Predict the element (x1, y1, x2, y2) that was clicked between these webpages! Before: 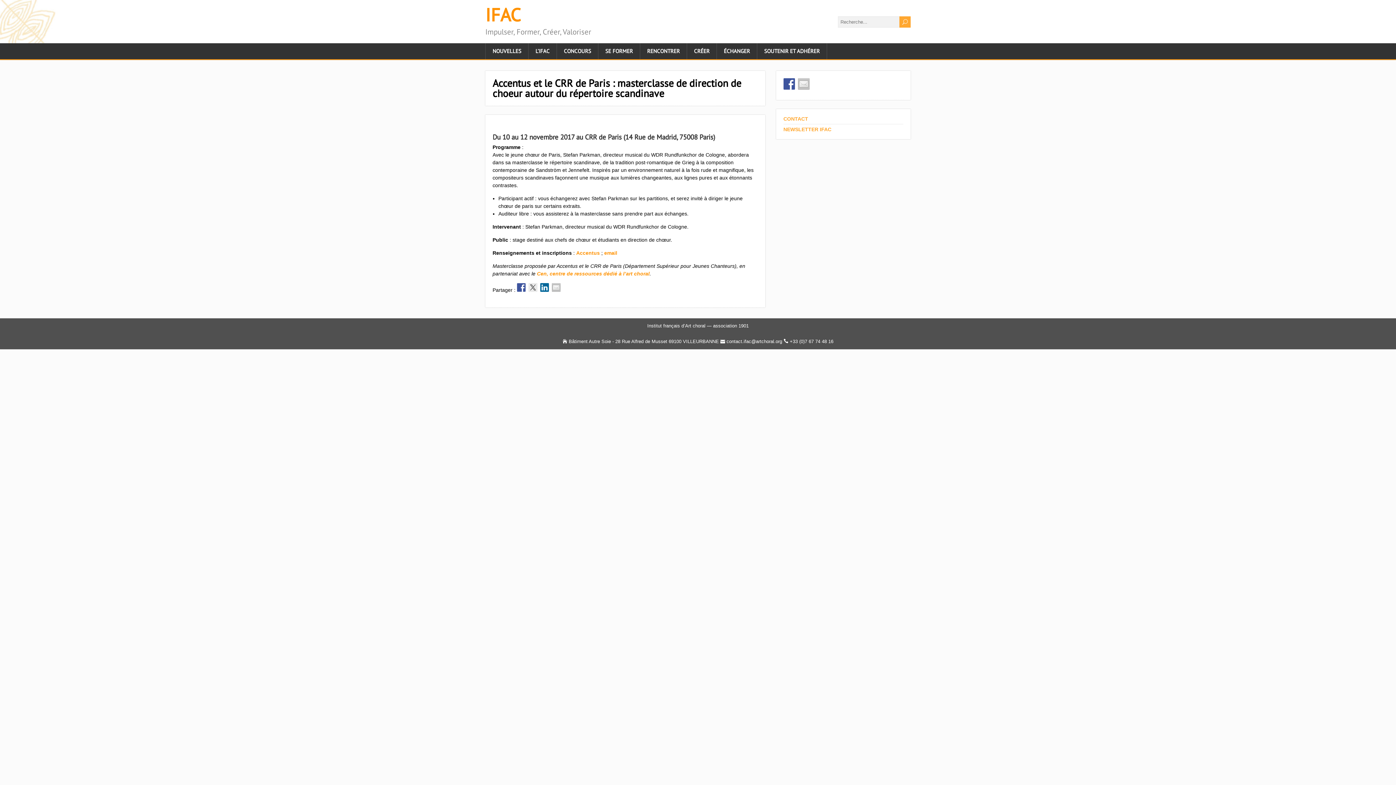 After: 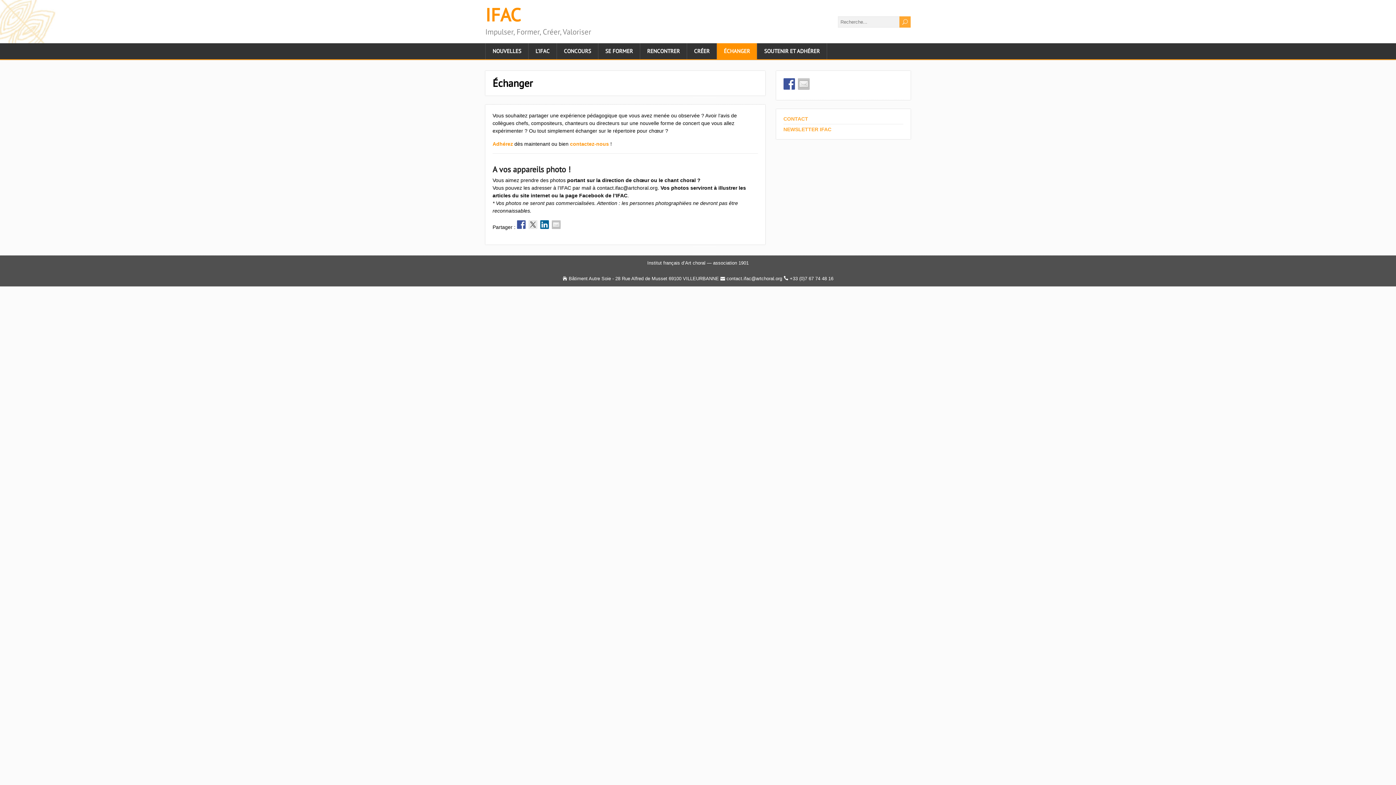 Action: bbox: (717, 43, 757, 59) label: ÉCHANGER